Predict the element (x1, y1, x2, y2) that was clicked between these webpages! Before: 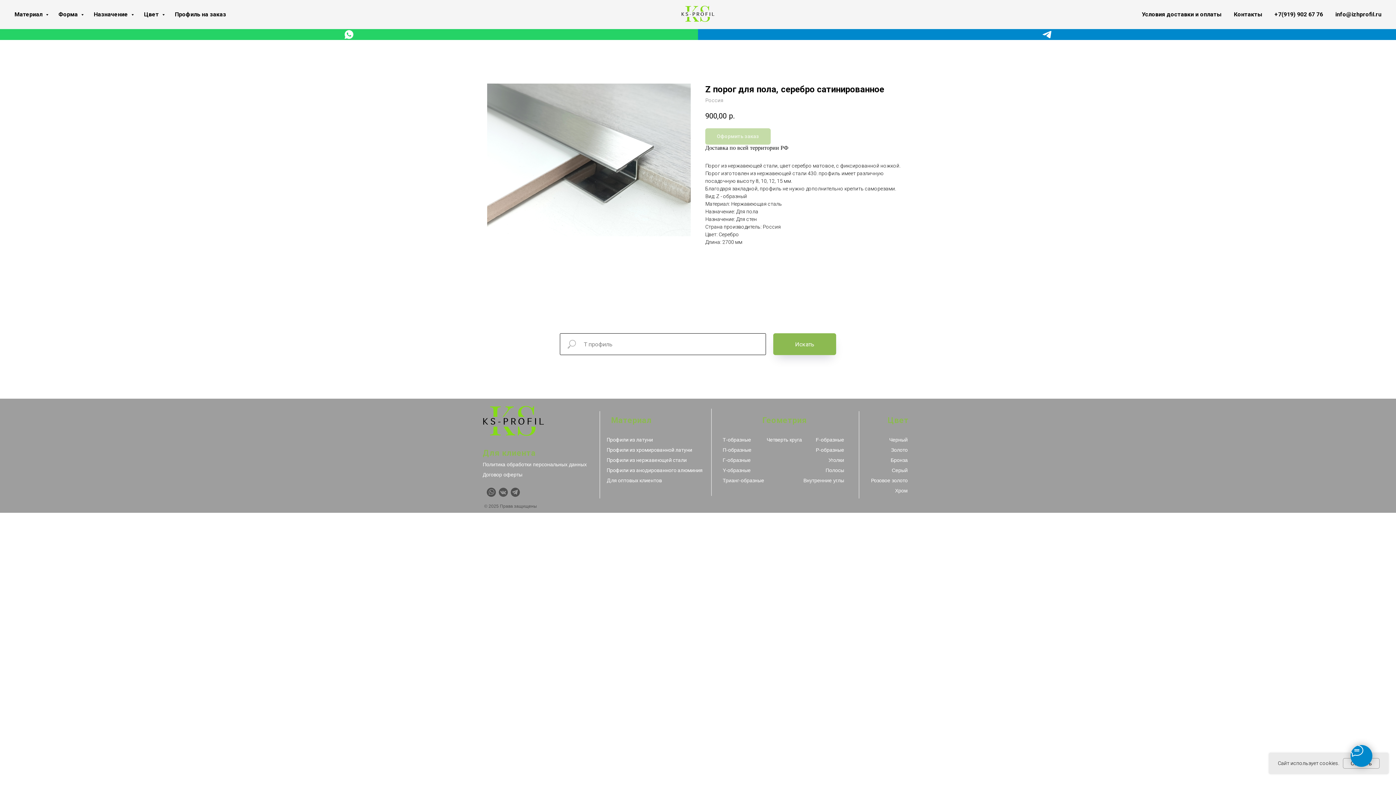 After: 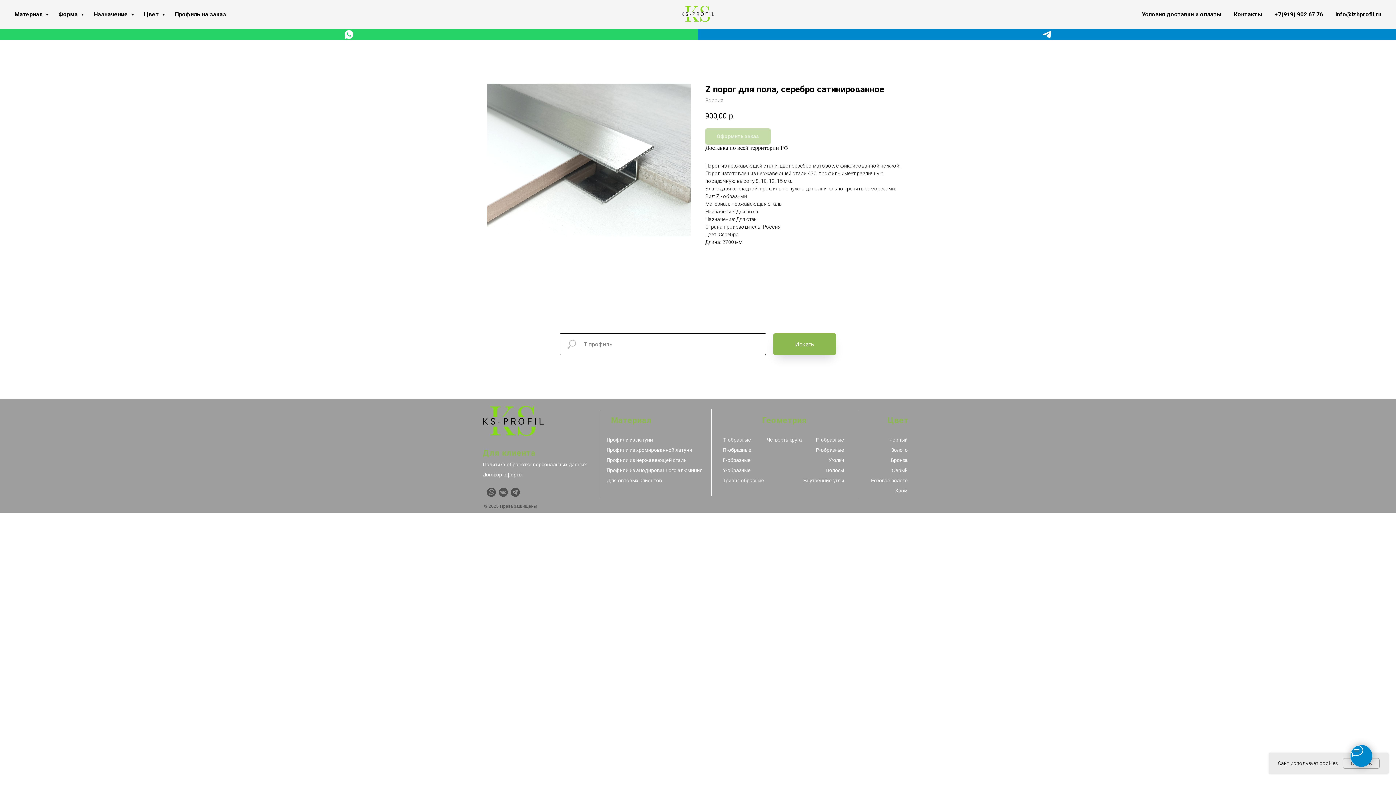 Action: bbox: (486, 488, 496, 497)